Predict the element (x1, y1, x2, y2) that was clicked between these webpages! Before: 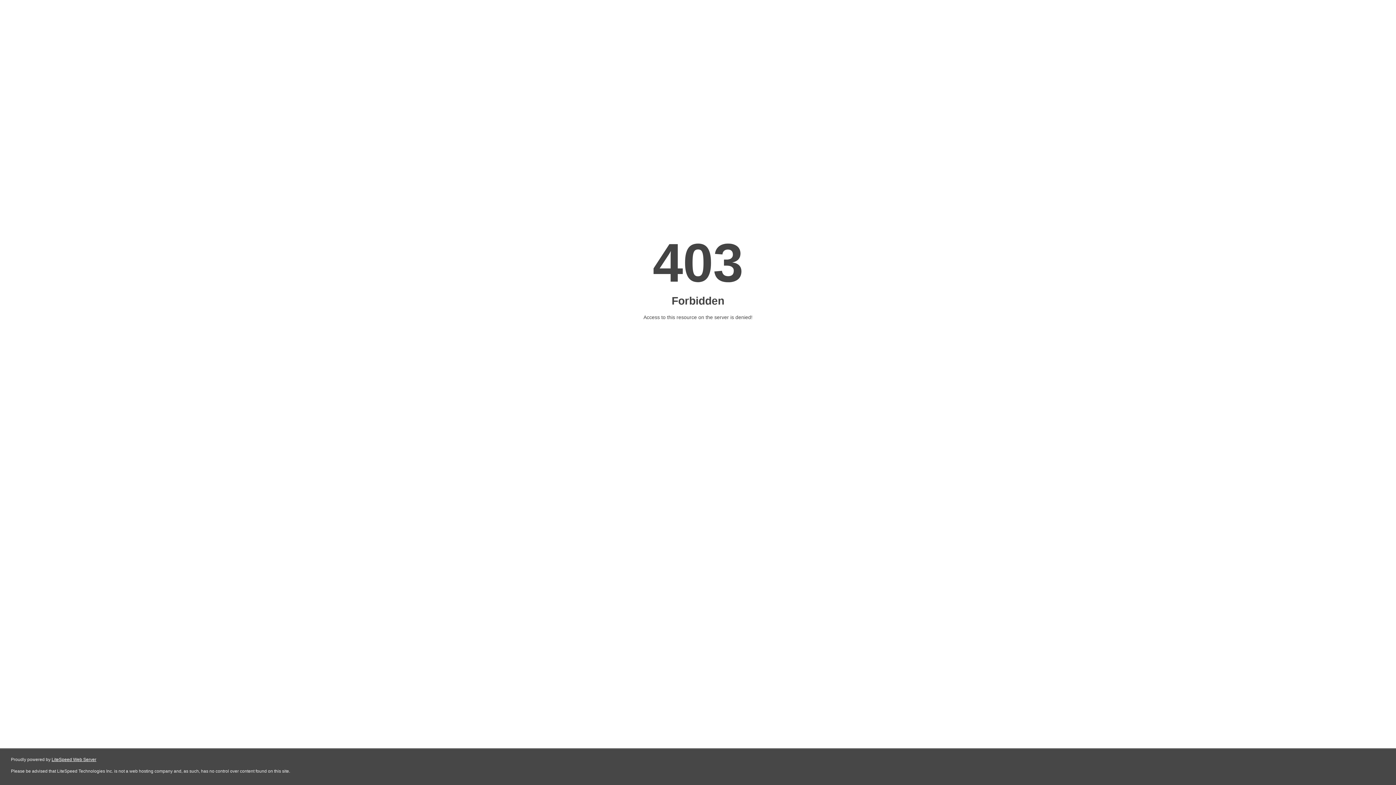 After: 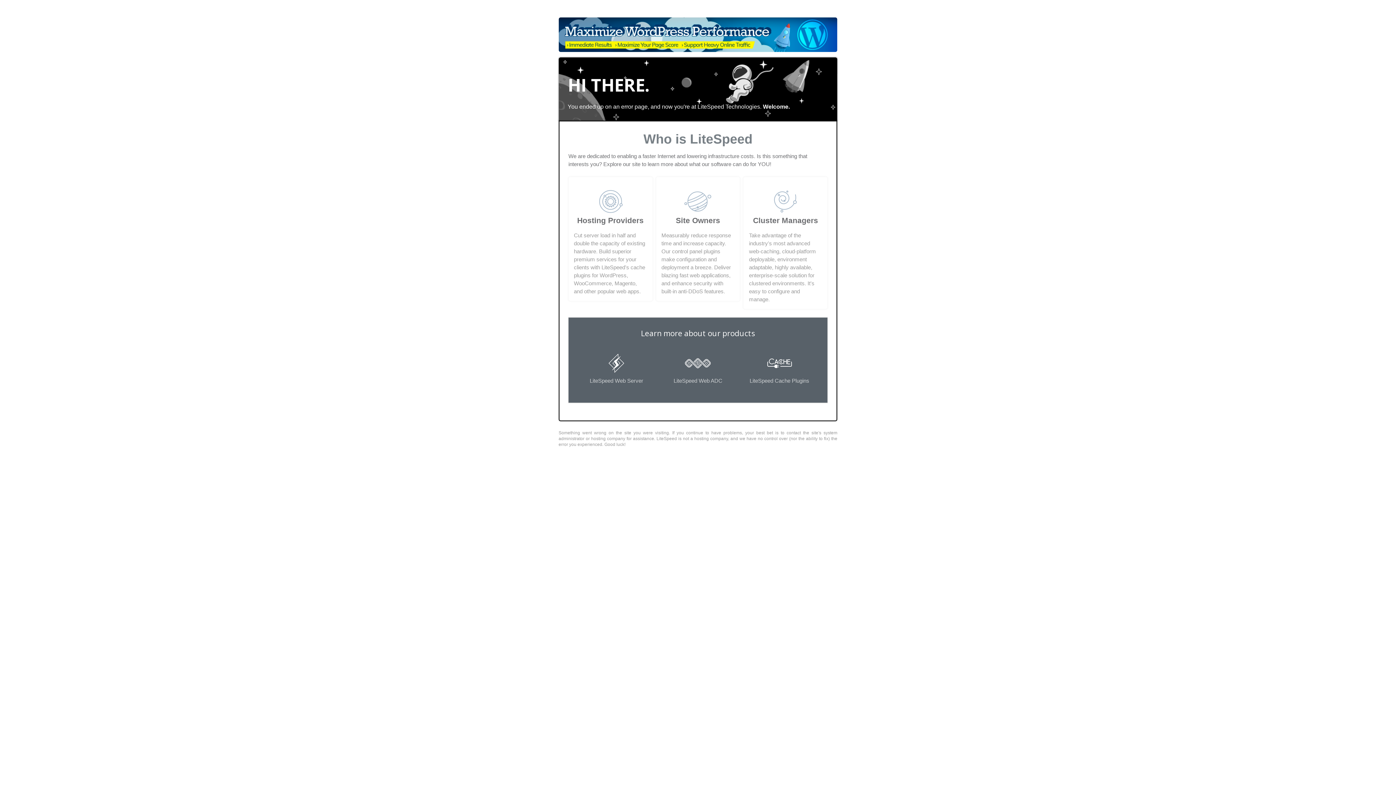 Action: label: LiteSpeed Web Server bbox: (51, 757, 96, 762)